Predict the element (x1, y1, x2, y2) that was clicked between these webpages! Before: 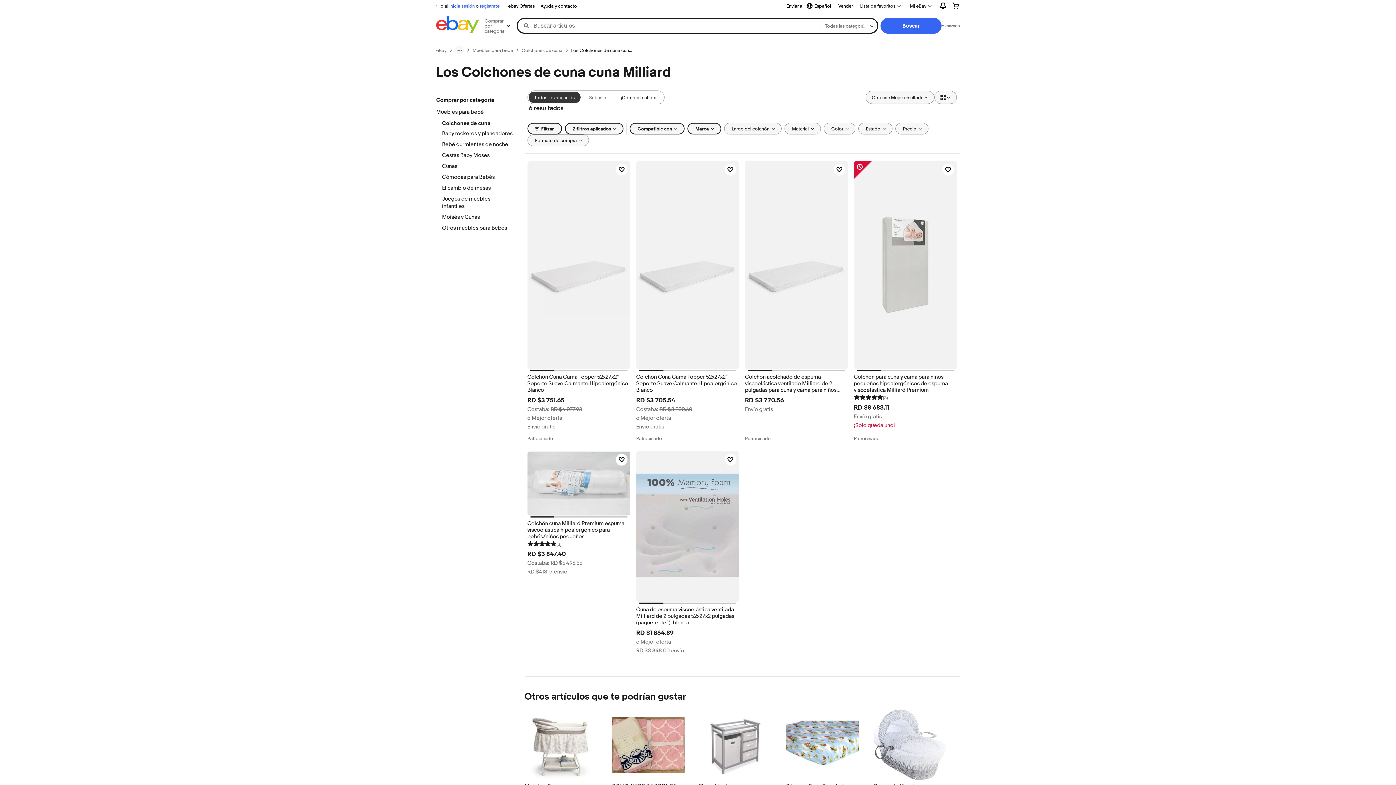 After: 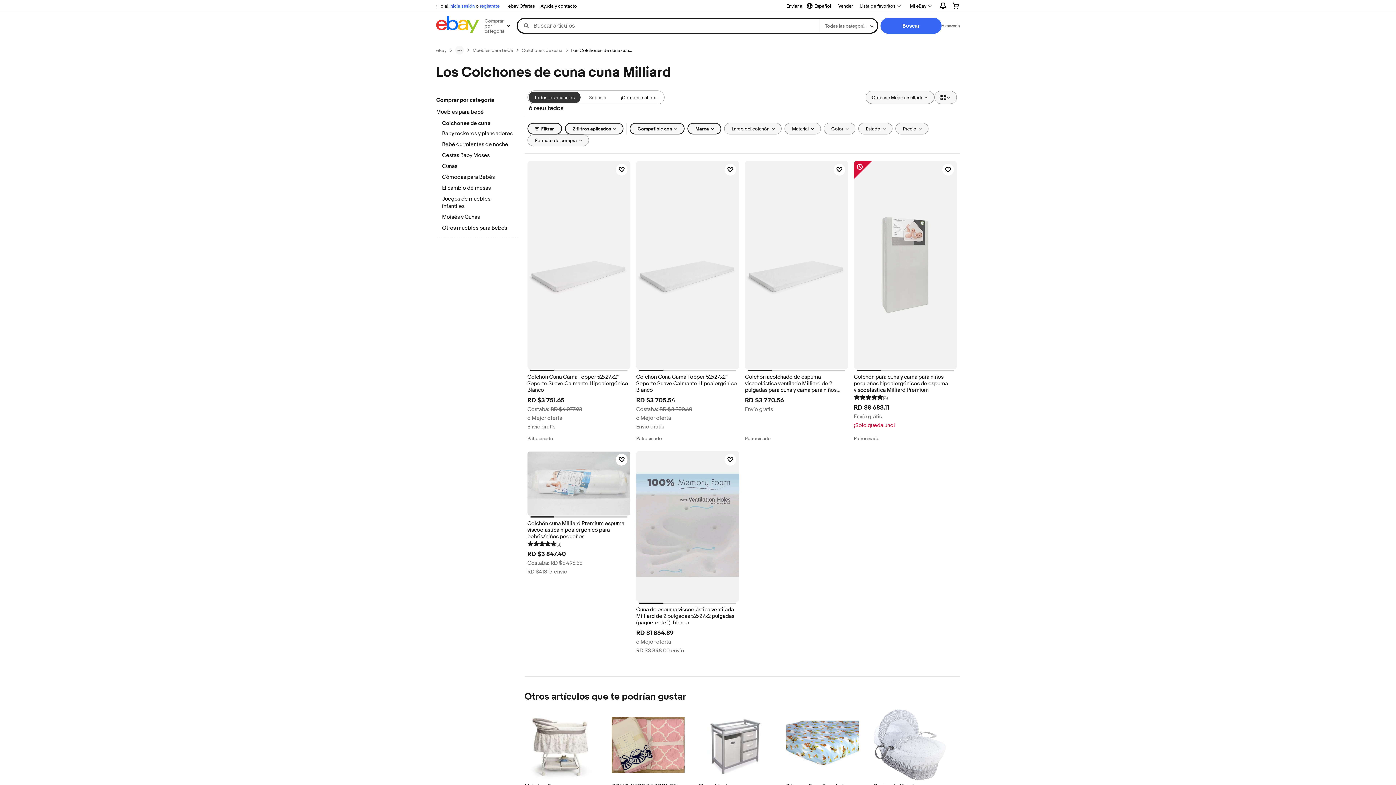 Action: label: Los Colchones de cuna cuna Milliard bbox: (571, 47, 632, 53)